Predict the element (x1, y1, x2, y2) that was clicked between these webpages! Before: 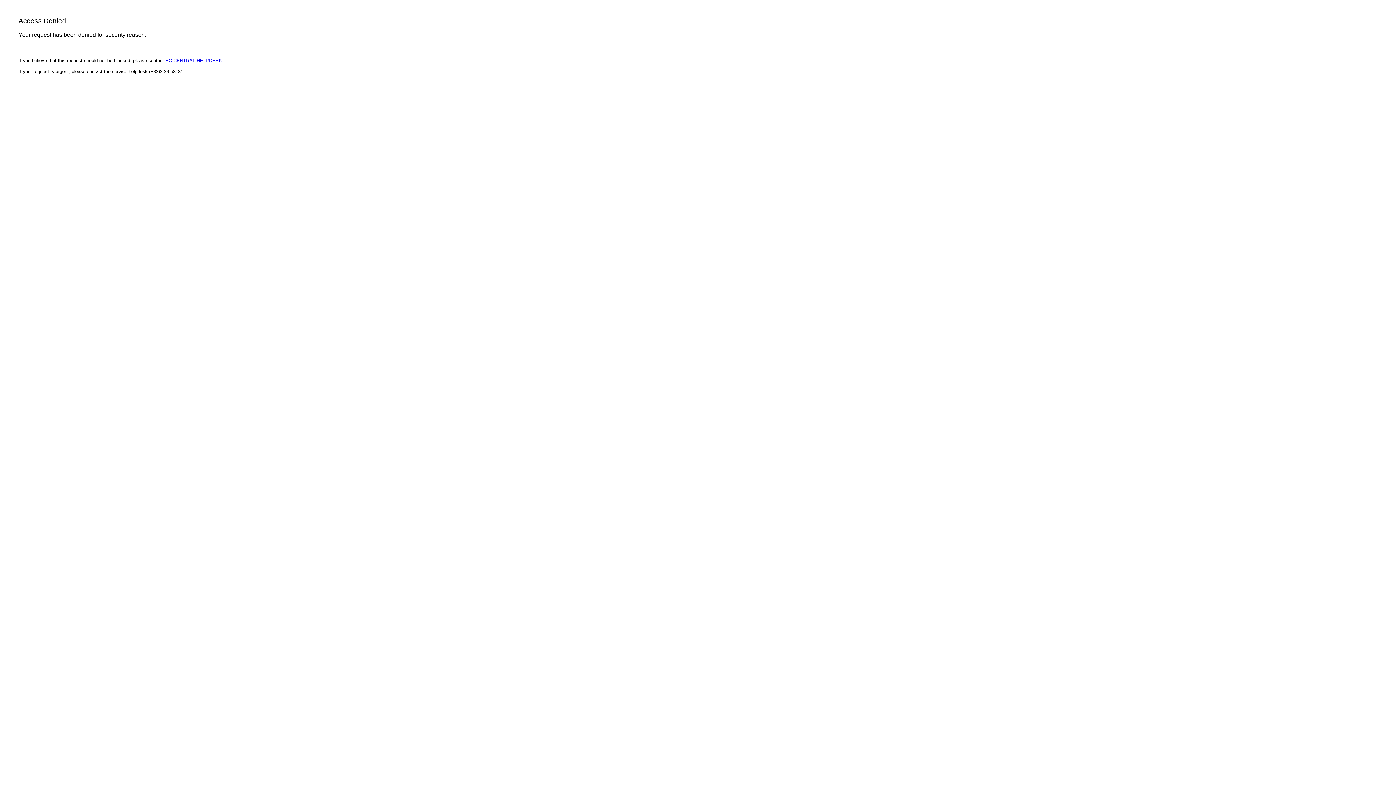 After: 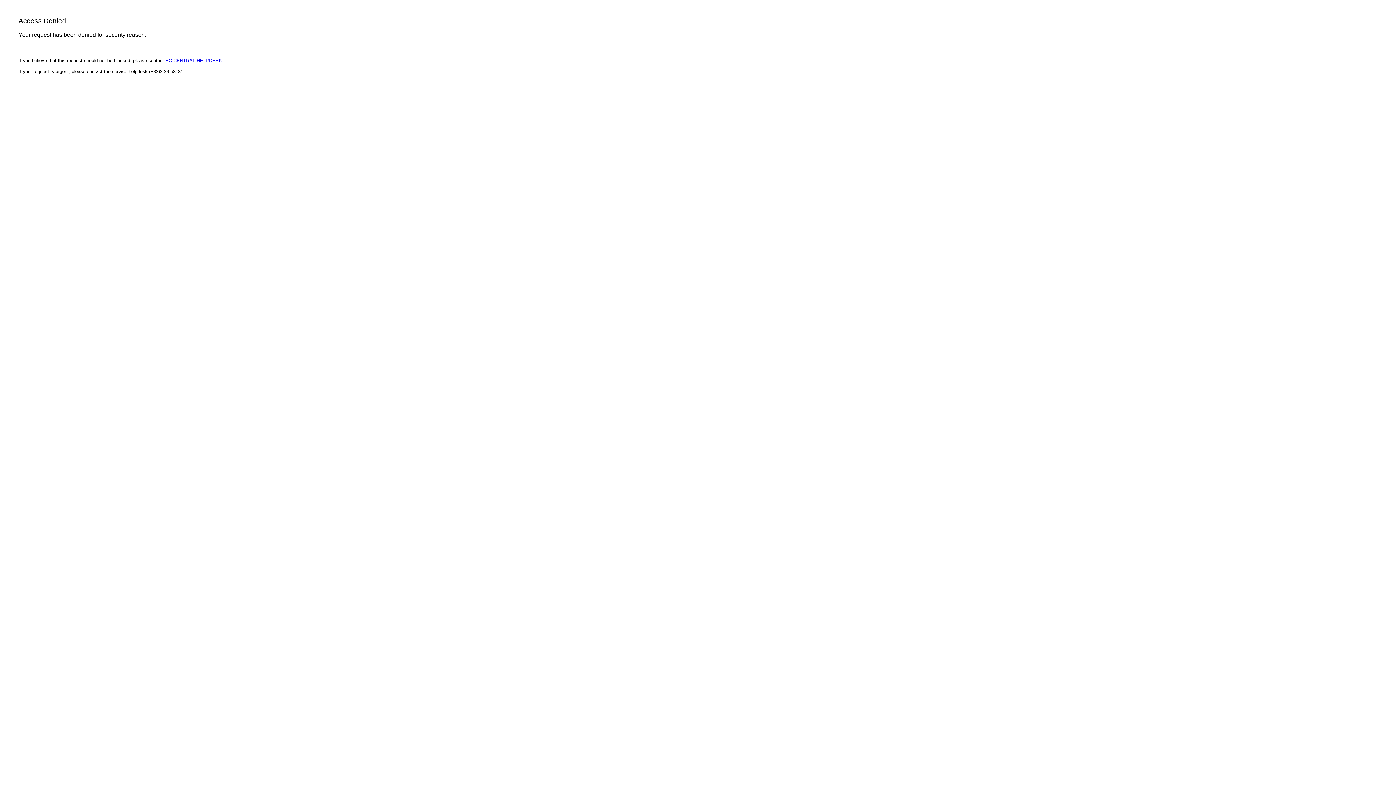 Action: bbox: (165, 57, 222, 63) label: EC CENTRAL HELPDESK